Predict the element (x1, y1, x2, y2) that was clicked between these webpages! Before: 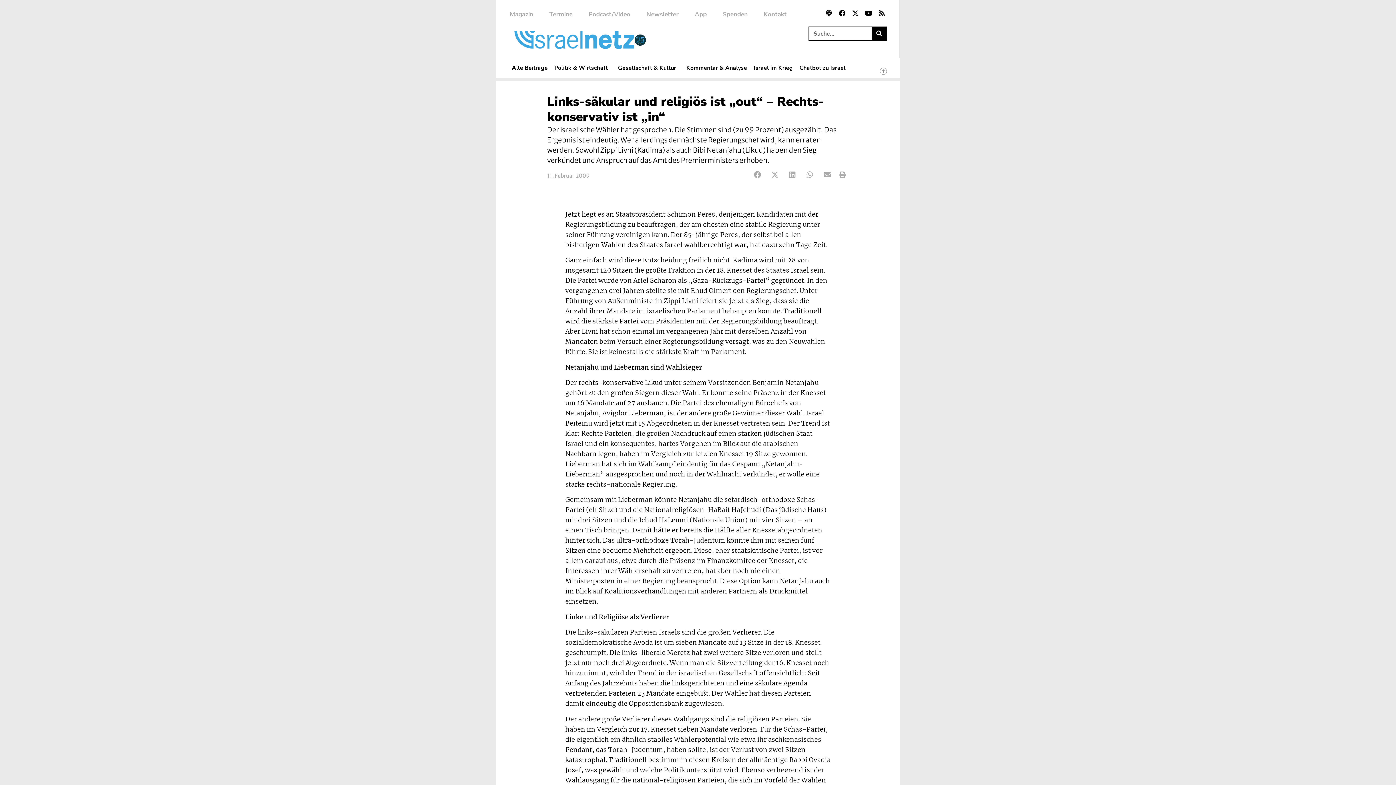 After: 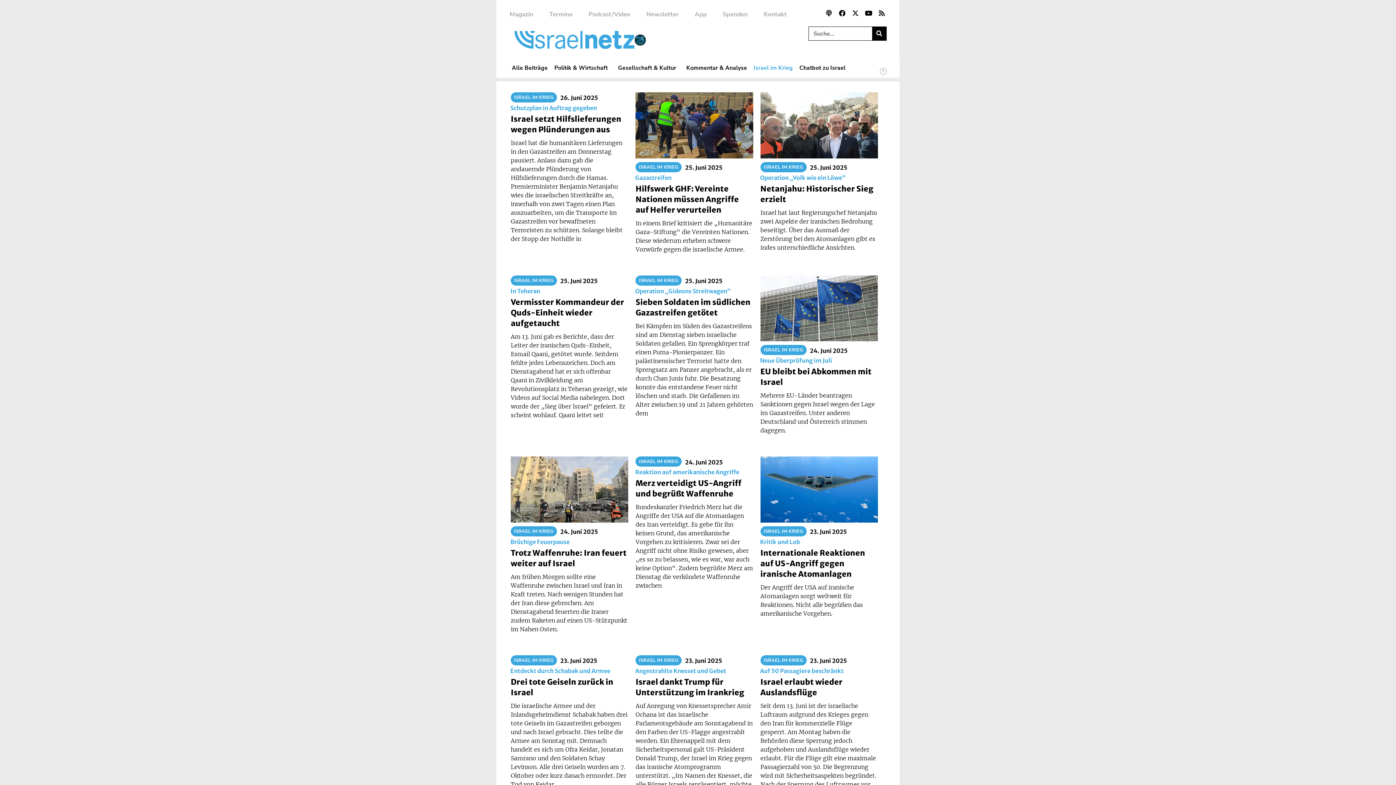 Action: label: Israel im Krieg bbox: (750, 61, 796, 74)